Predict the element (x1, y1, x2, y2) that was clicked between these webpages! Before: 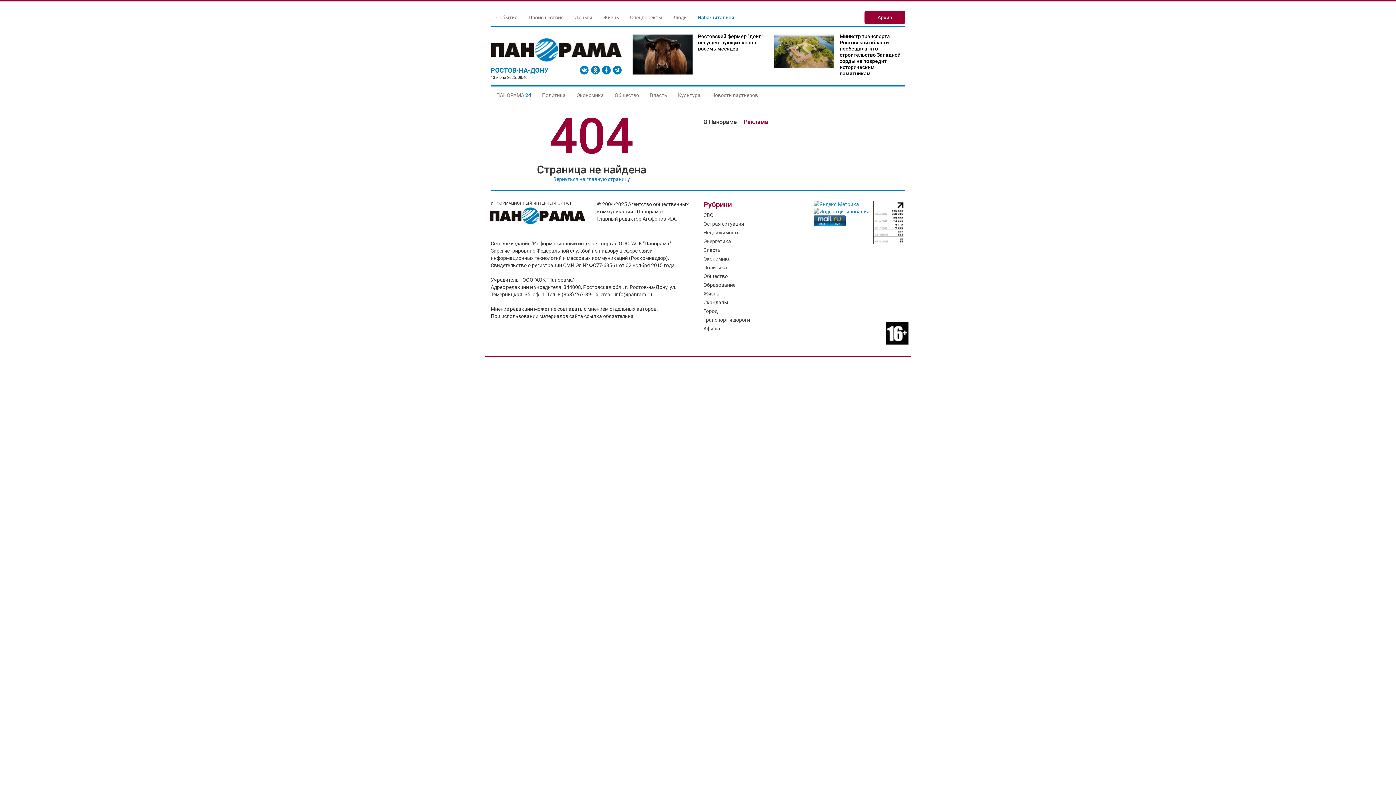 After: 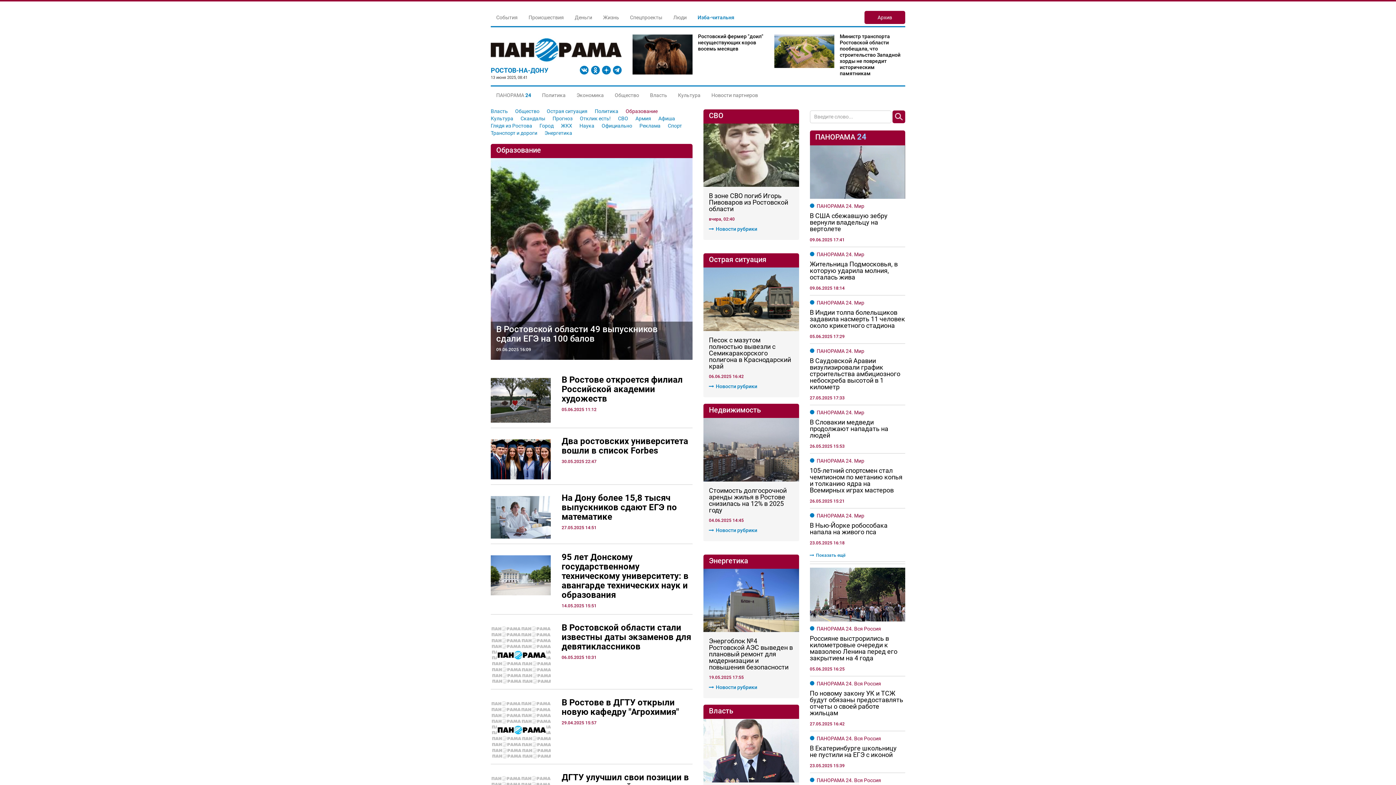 Action: label: Образование bbox: (703, 282, 735, 287)